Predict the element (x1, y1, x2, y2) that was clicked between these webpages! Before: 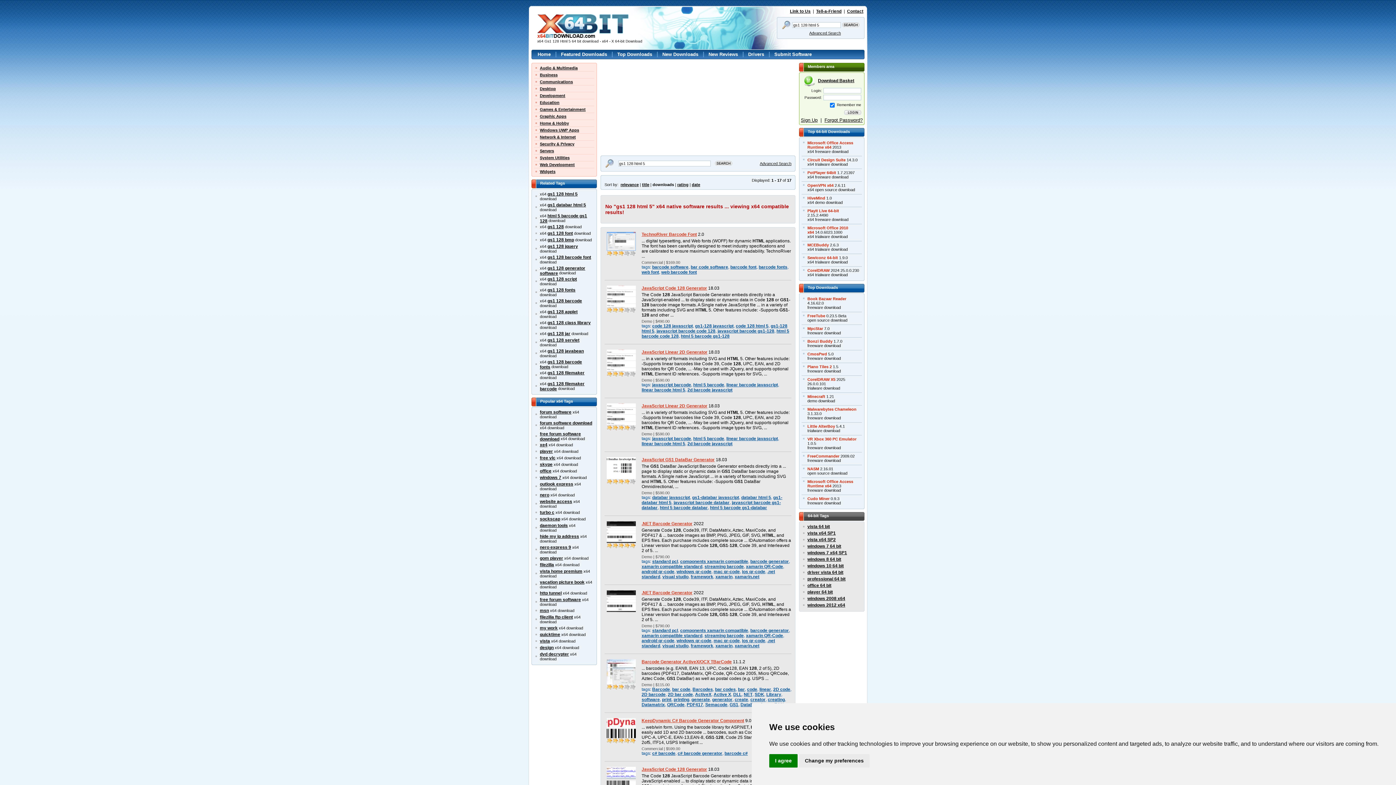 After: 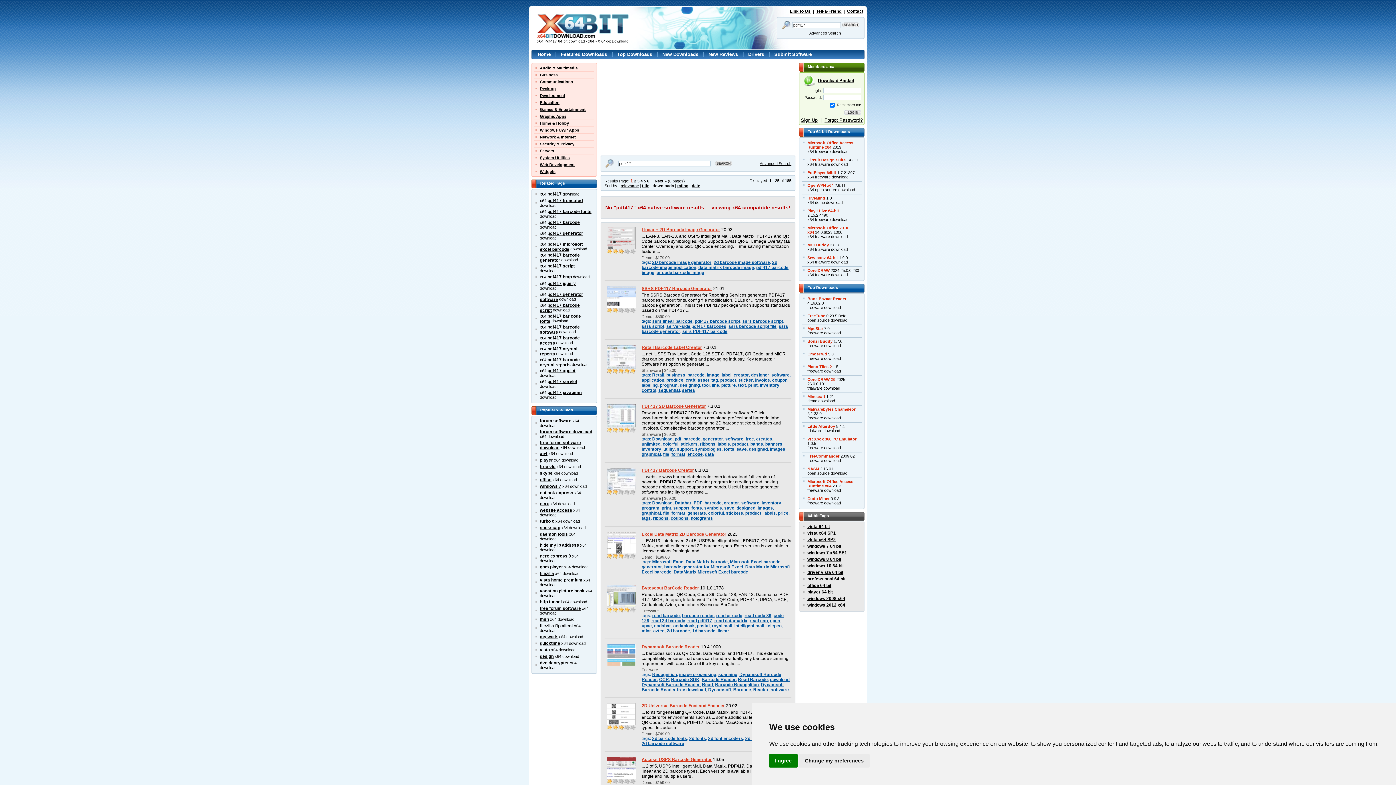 Action: bbox: (686, 702, 703, 707) label: PDF417